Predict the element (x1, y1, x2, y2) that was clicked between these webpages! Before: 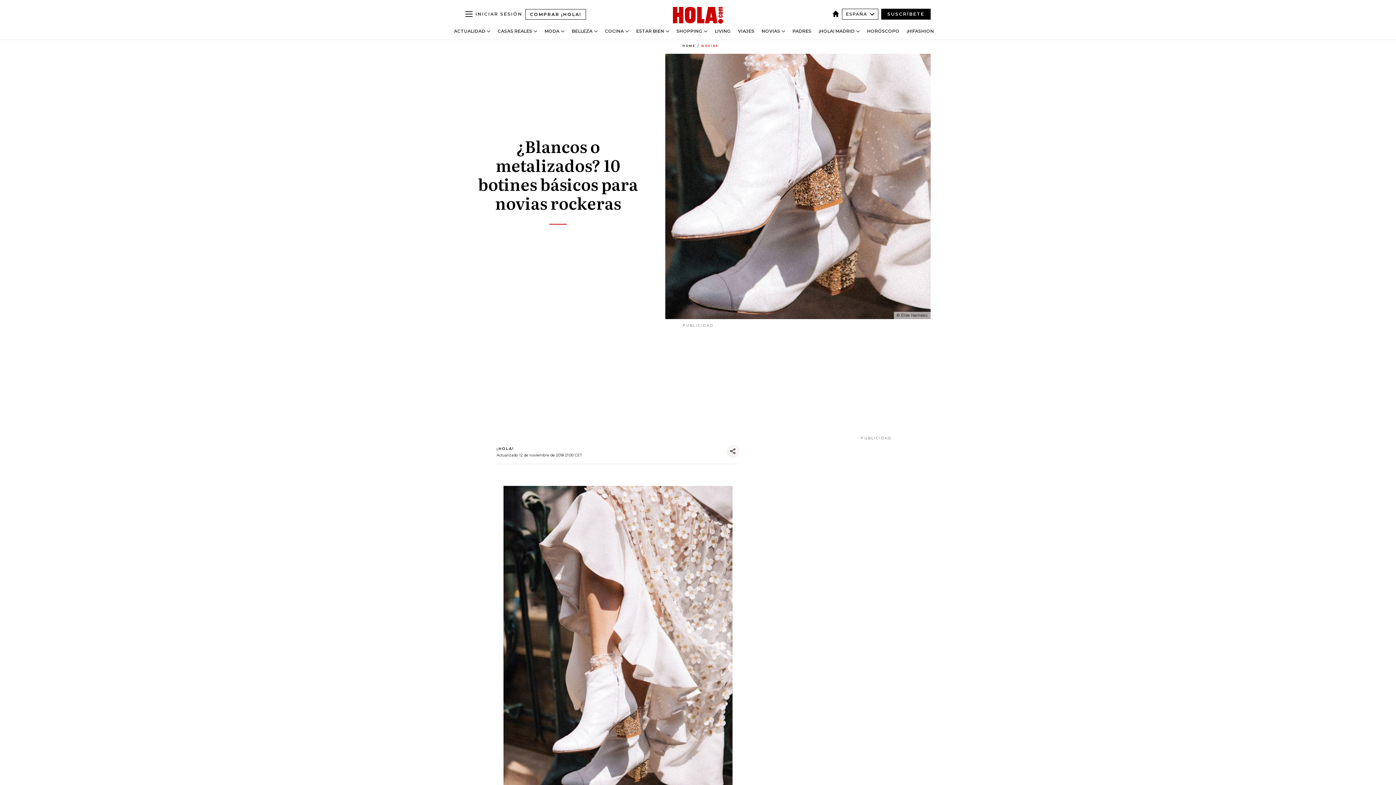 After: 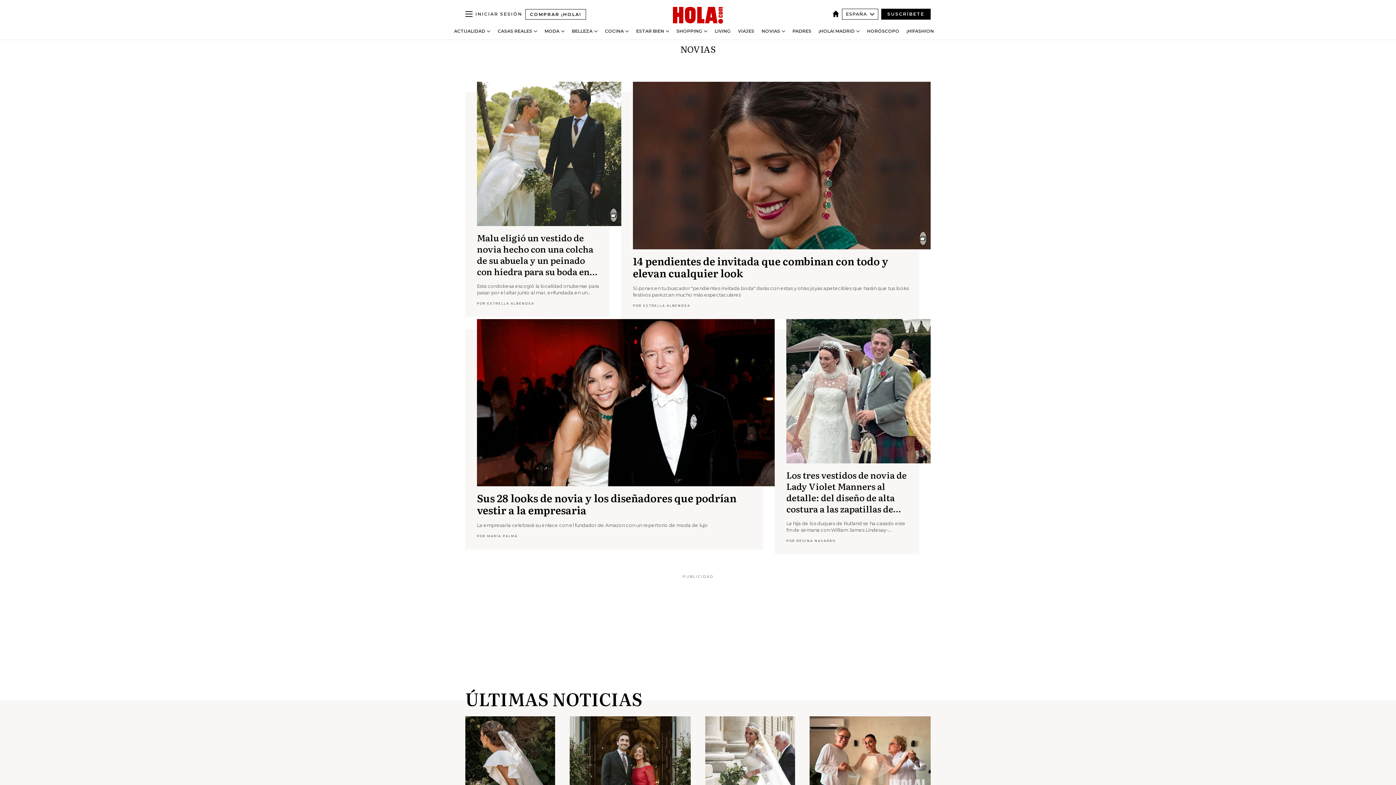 Action: label: Novias bbox: (701, 44, 718, 47)